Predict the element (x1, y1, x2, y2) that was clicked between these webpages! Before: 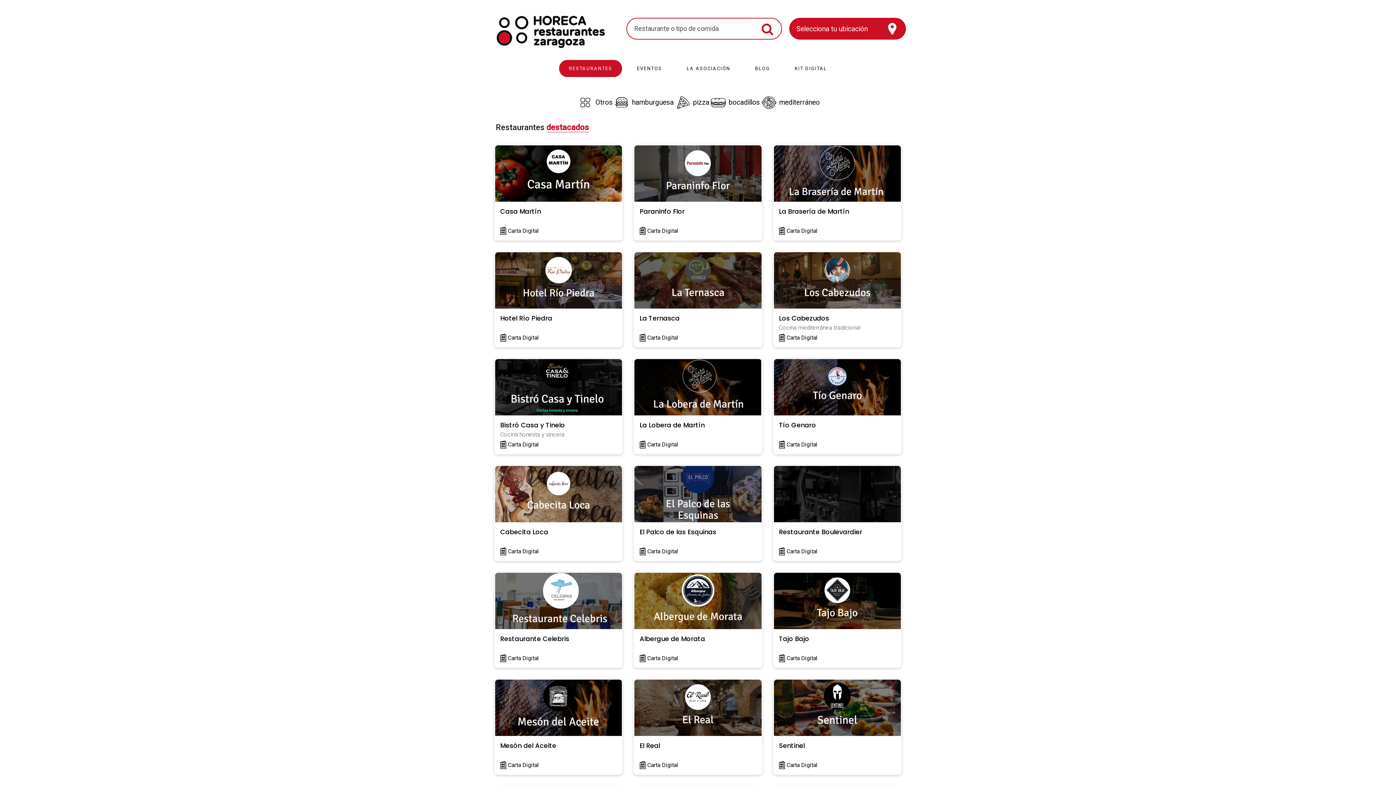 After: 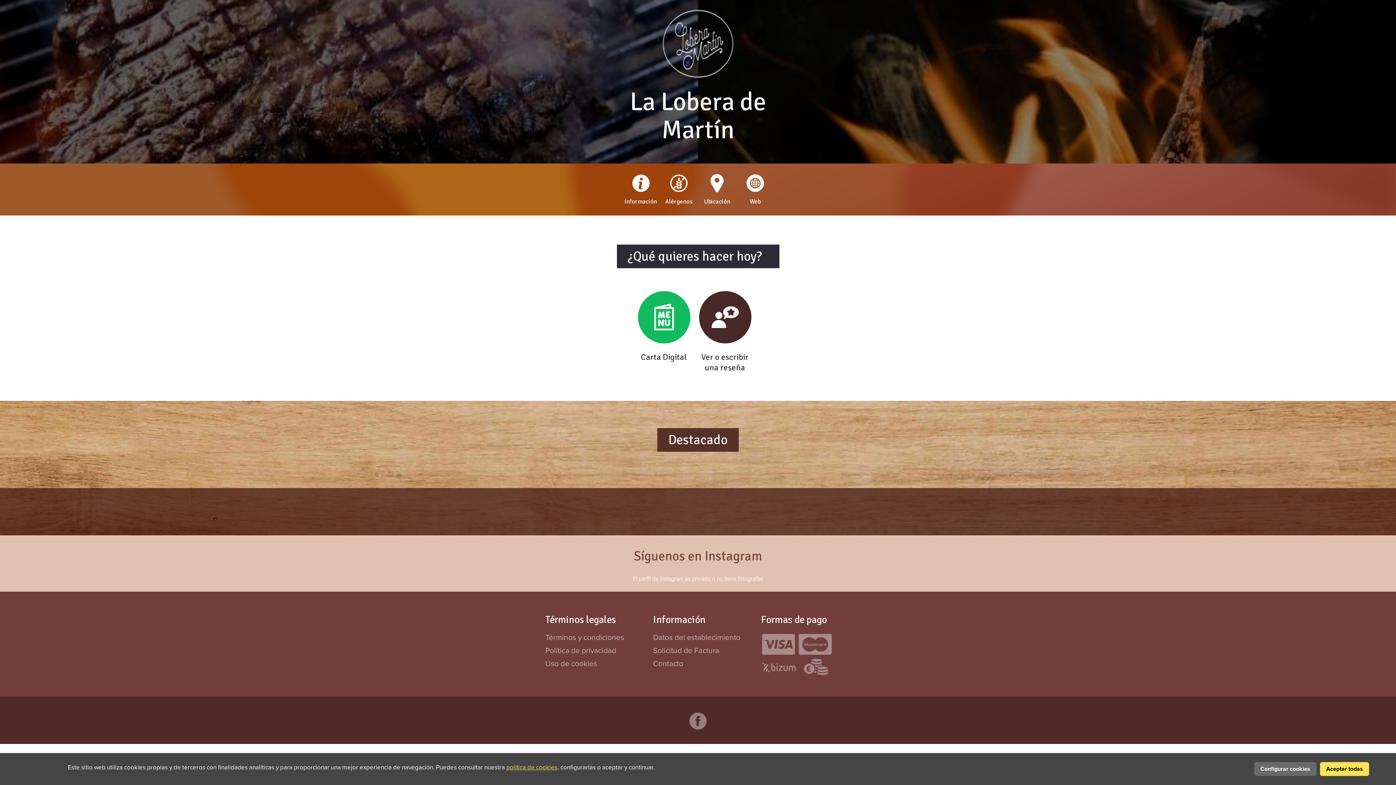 Action: bbox: (633, 358, 762, 454) label: La Lobera de Martín



 Carta Digital